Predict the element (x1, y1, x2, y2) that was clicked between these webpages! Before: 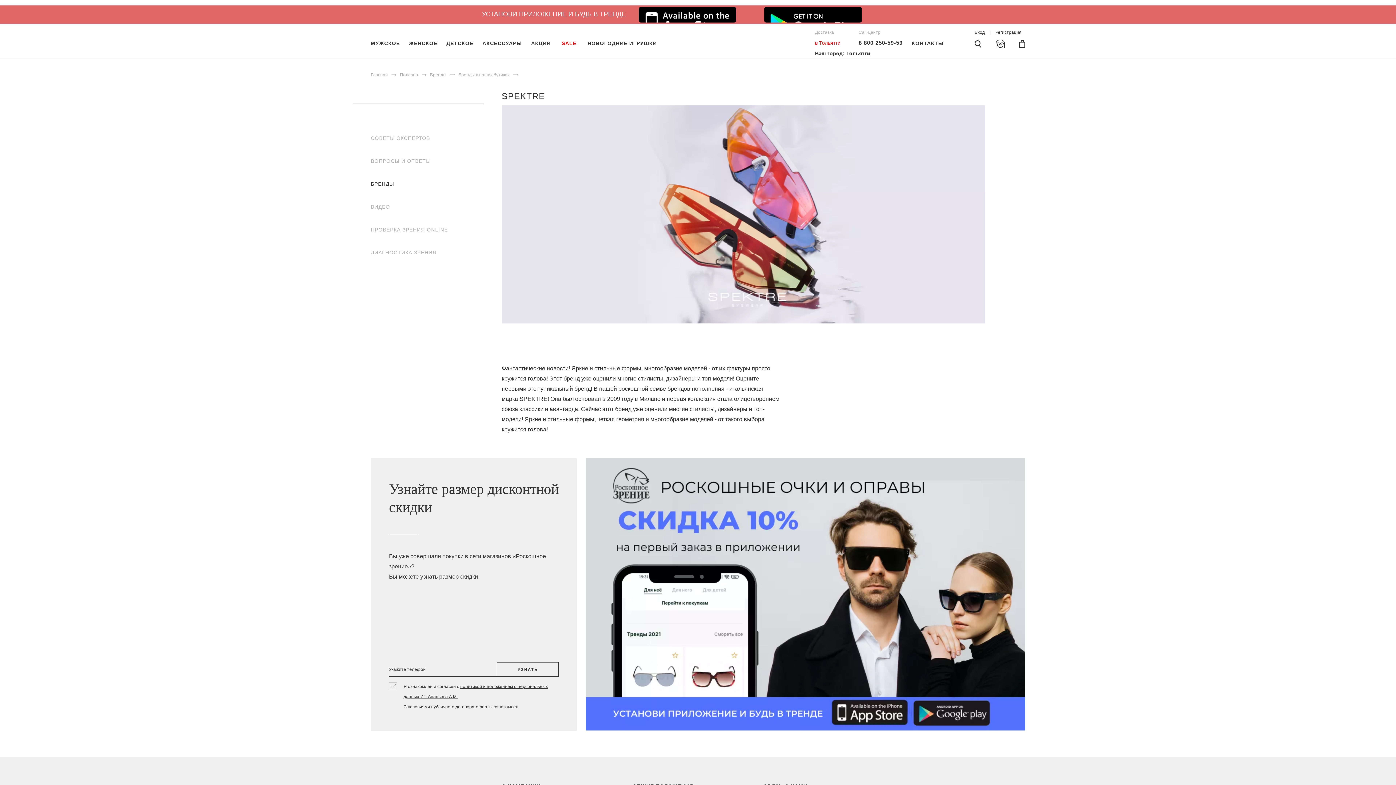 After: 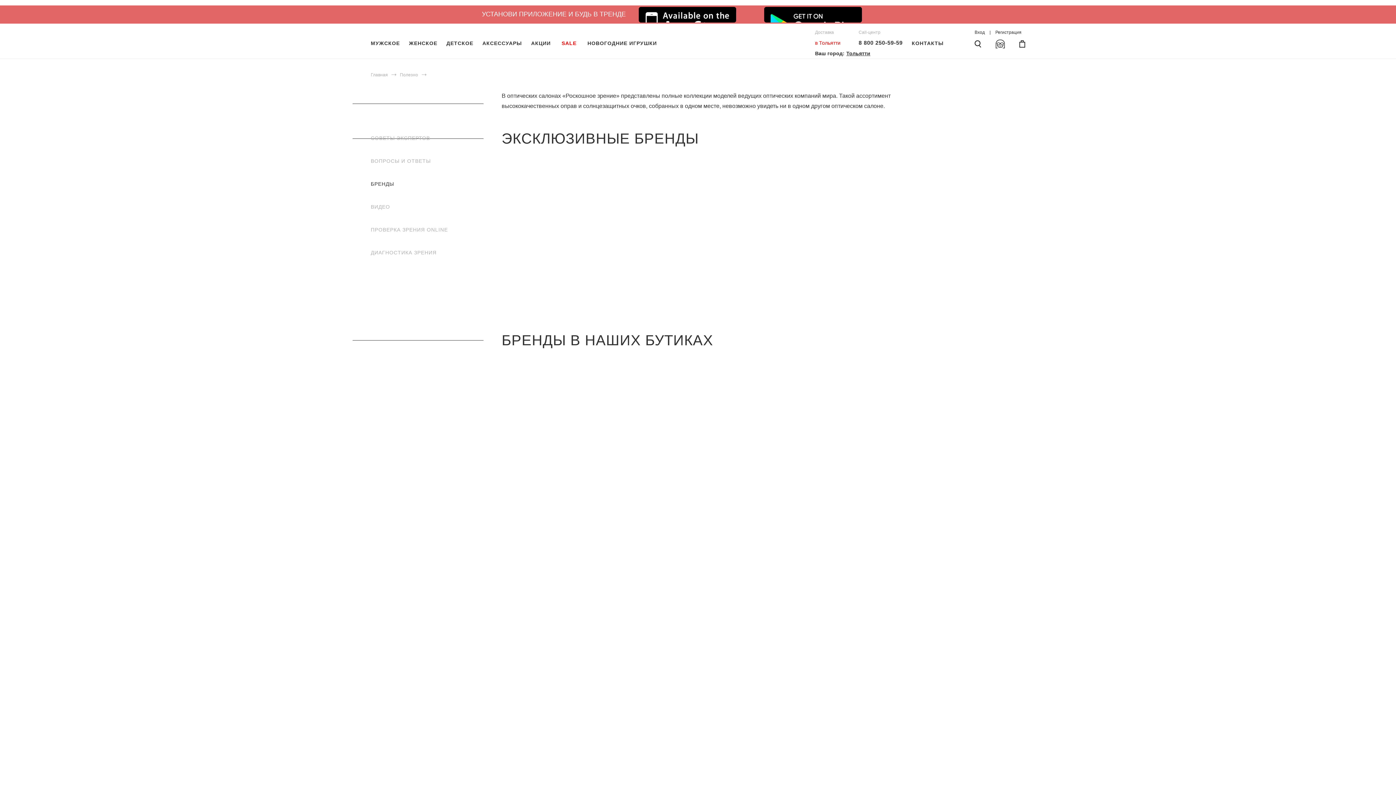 Action: bbox: (370, 181, 394, 186) label: БРЕНДЫ